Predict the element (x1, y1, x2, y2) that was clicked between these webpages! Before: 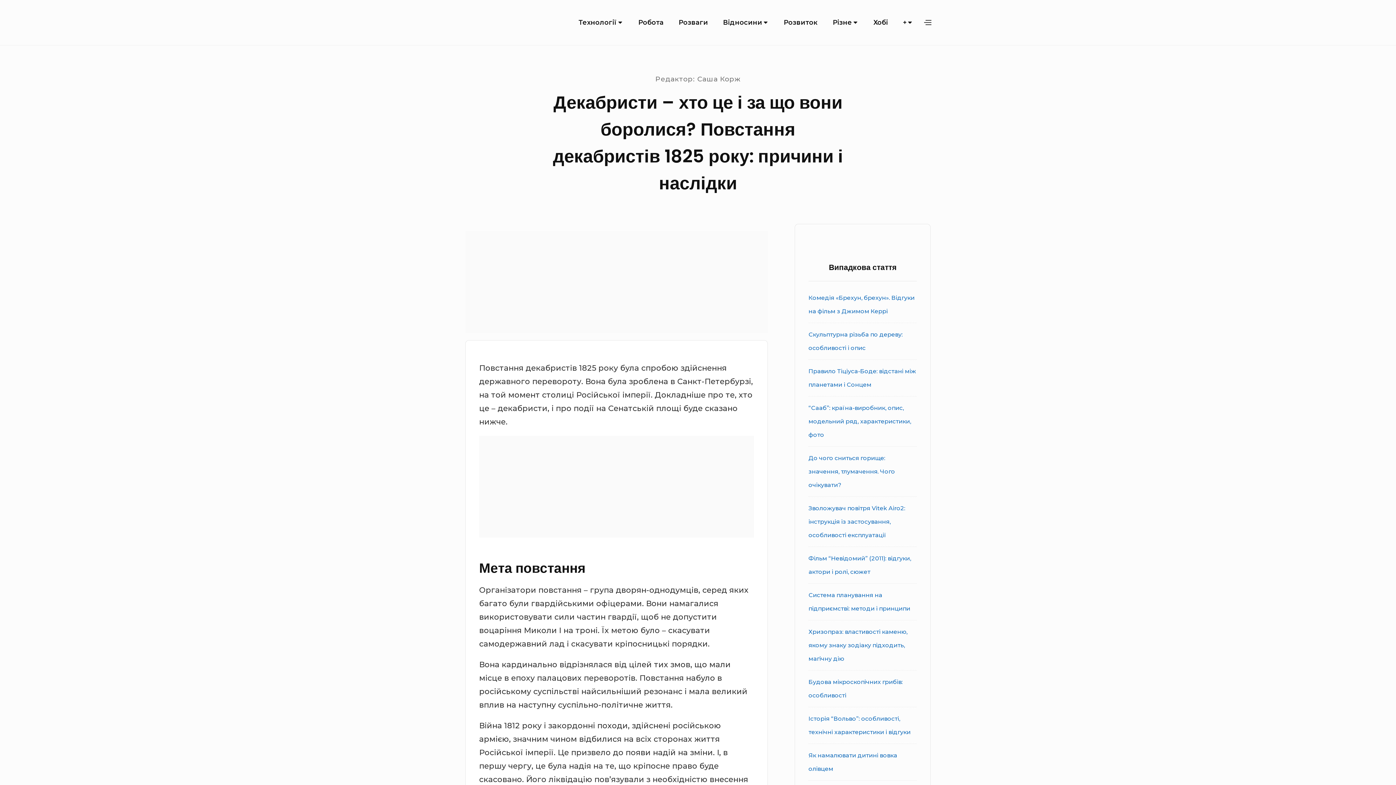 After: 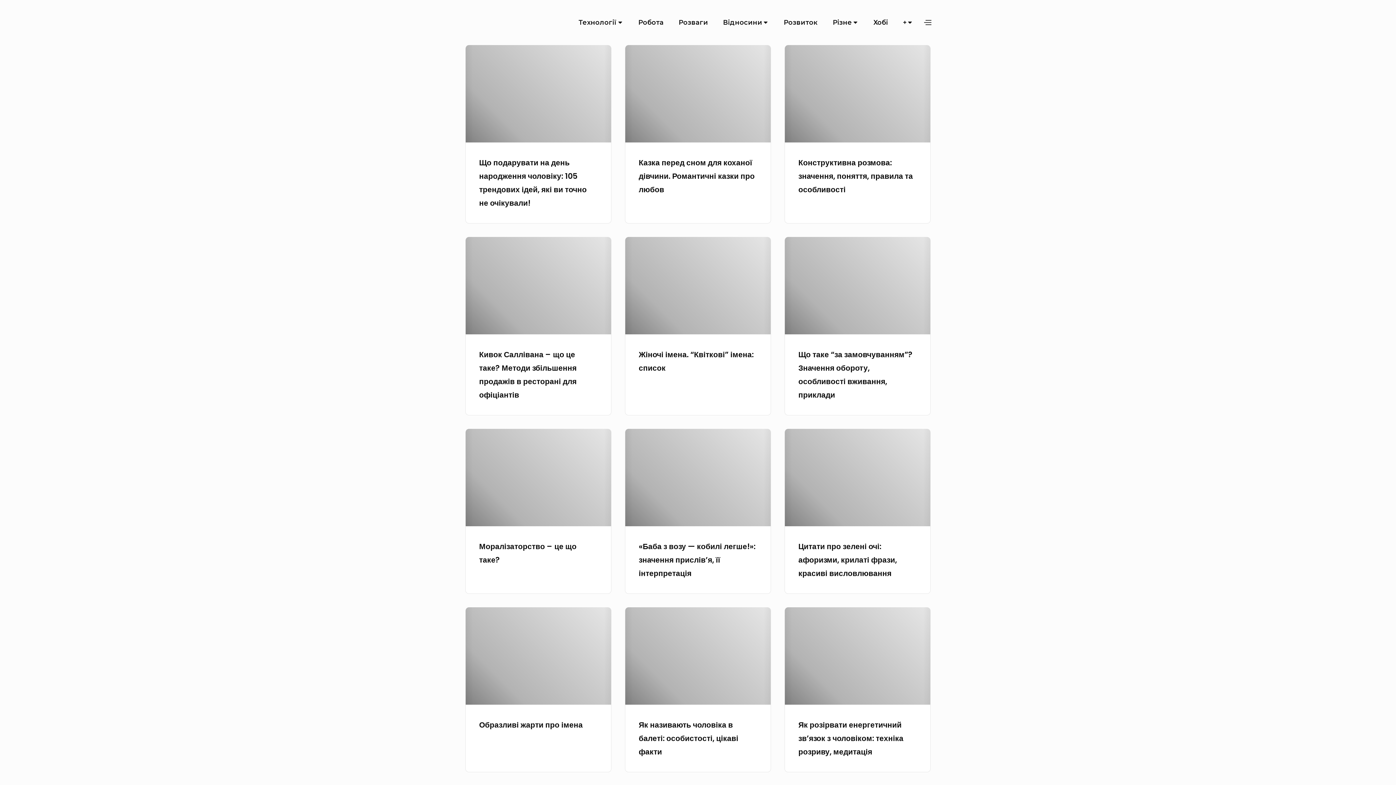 Action: bbox: (465, 12, 539, 32)